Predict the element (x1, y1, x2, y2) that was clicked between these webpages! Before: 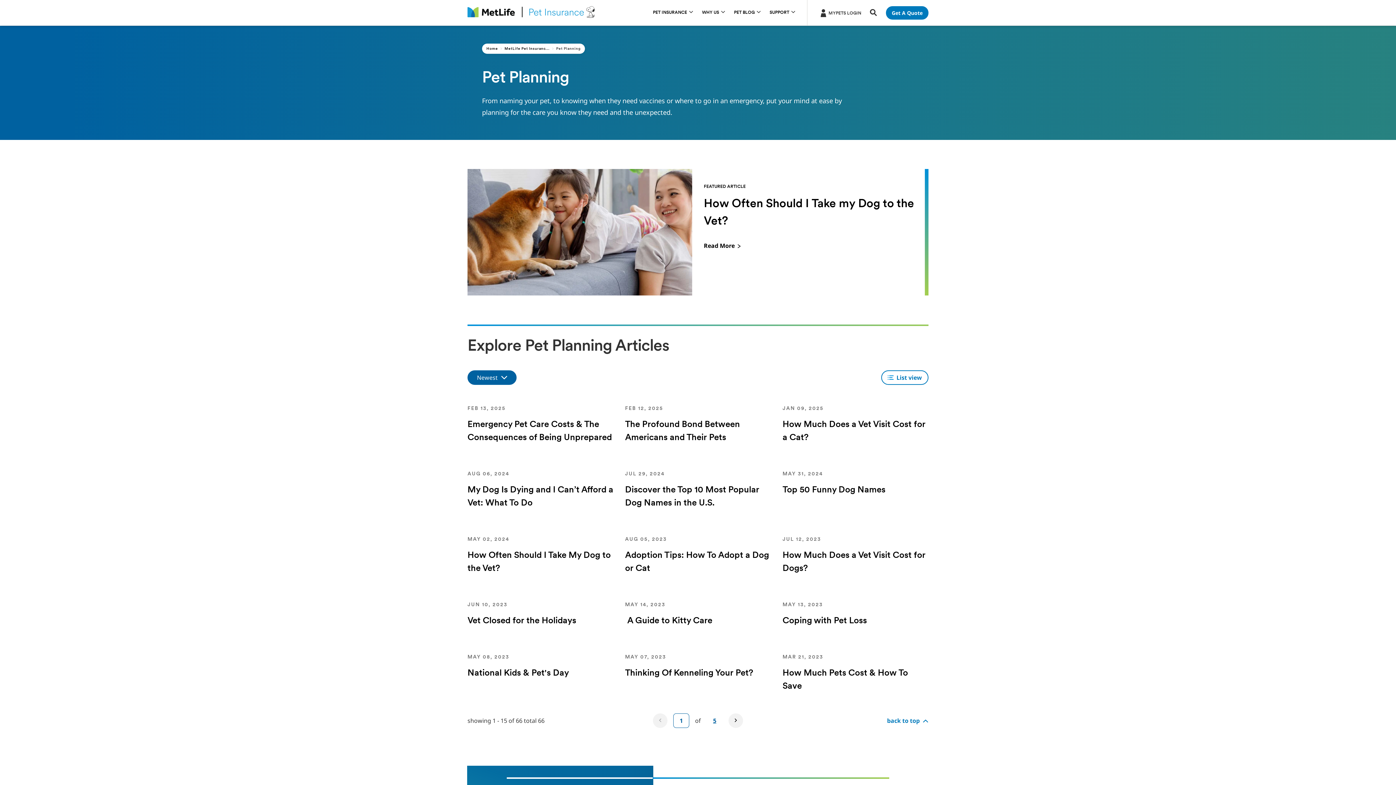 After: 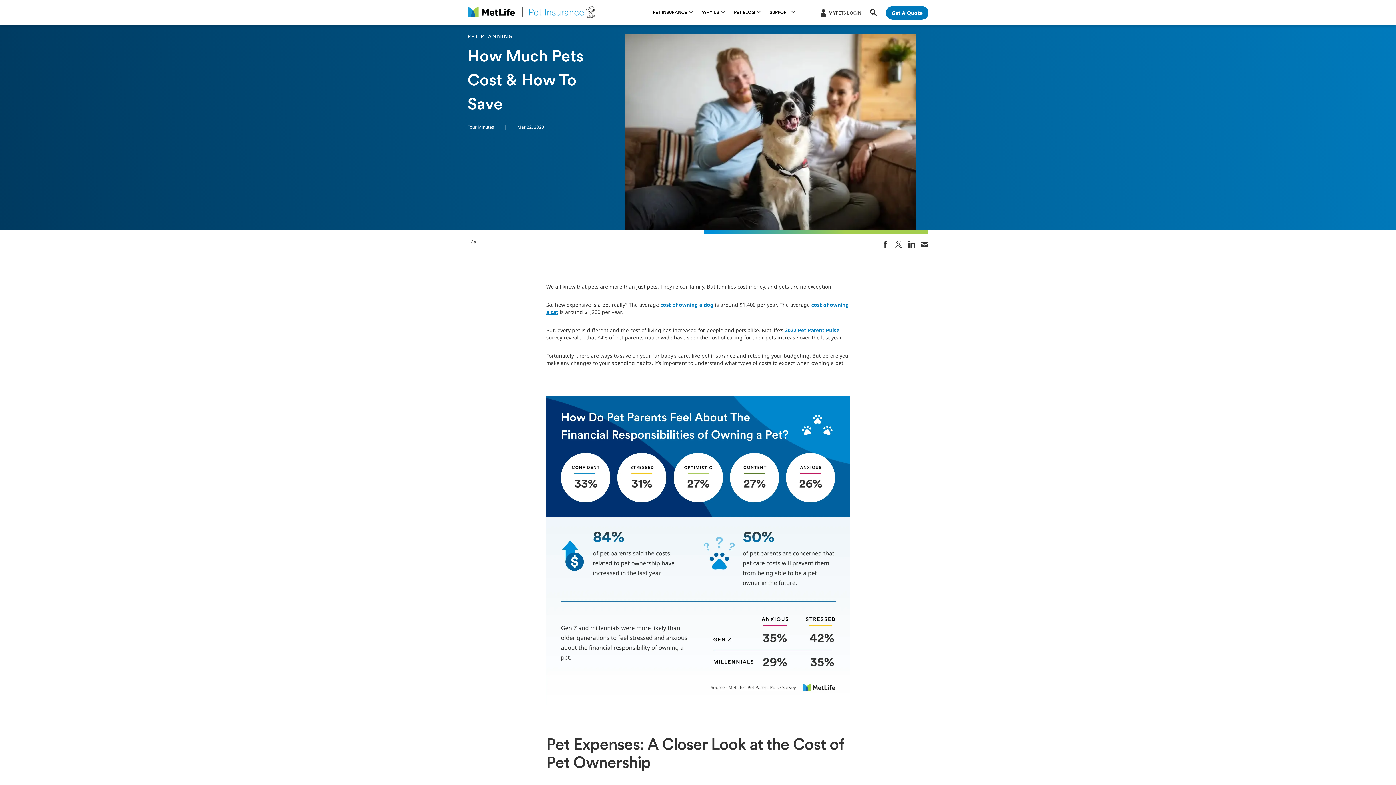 Action: bbox: (782, 667, 928, 693) label: How Much Pets Cost & How To Save